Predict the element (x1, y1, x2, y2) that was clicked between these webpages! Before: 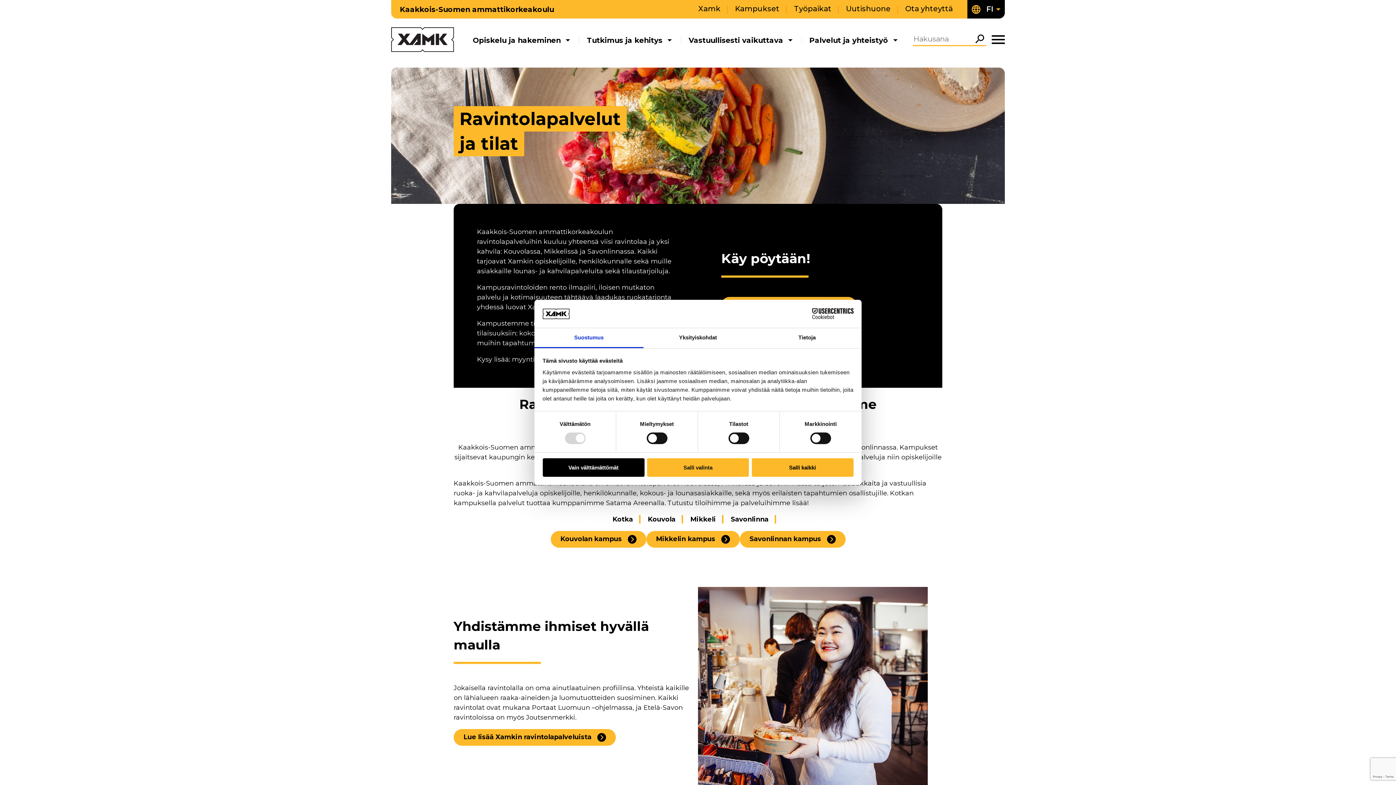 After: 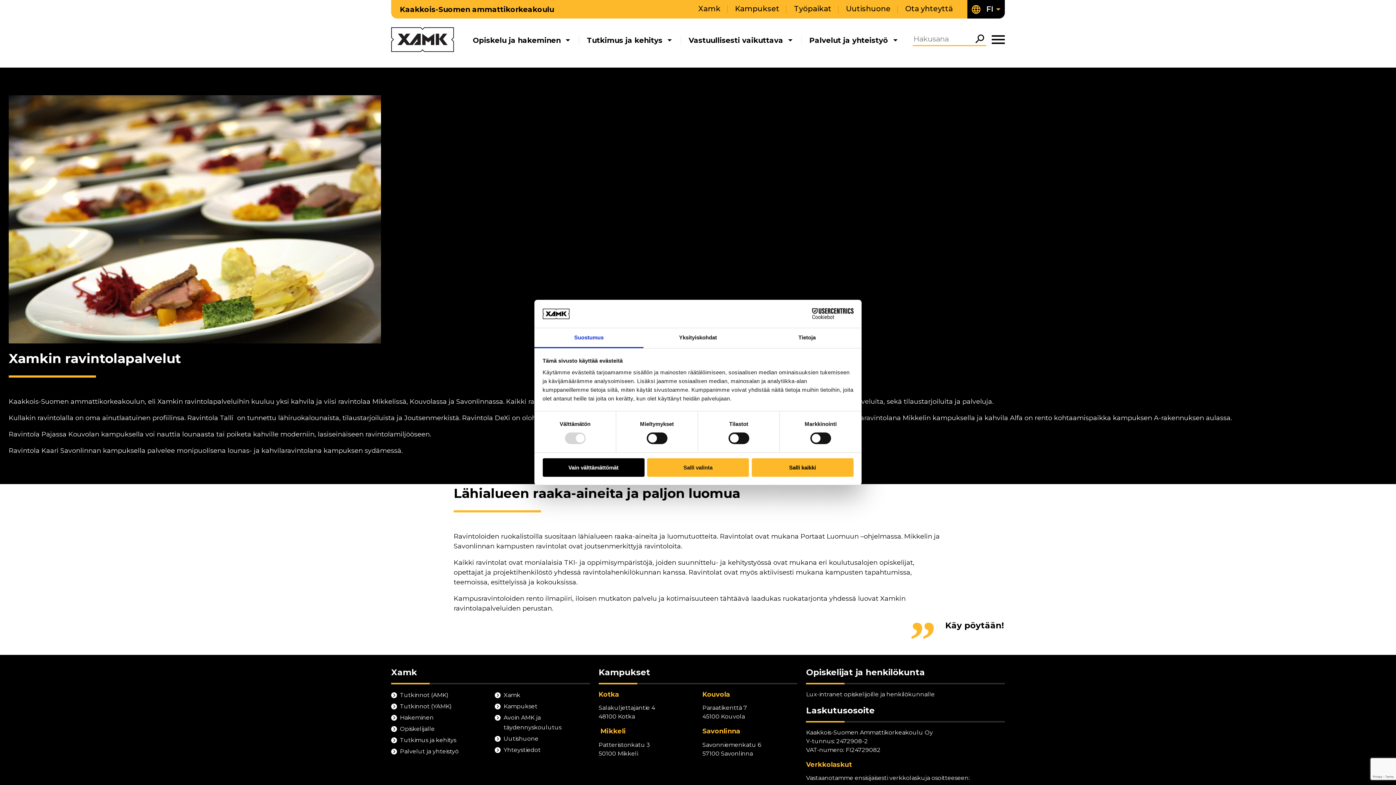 Action: bbox: (453, 729, 616, 746) label: Lue lisää Xamkin ravintolapalveluista